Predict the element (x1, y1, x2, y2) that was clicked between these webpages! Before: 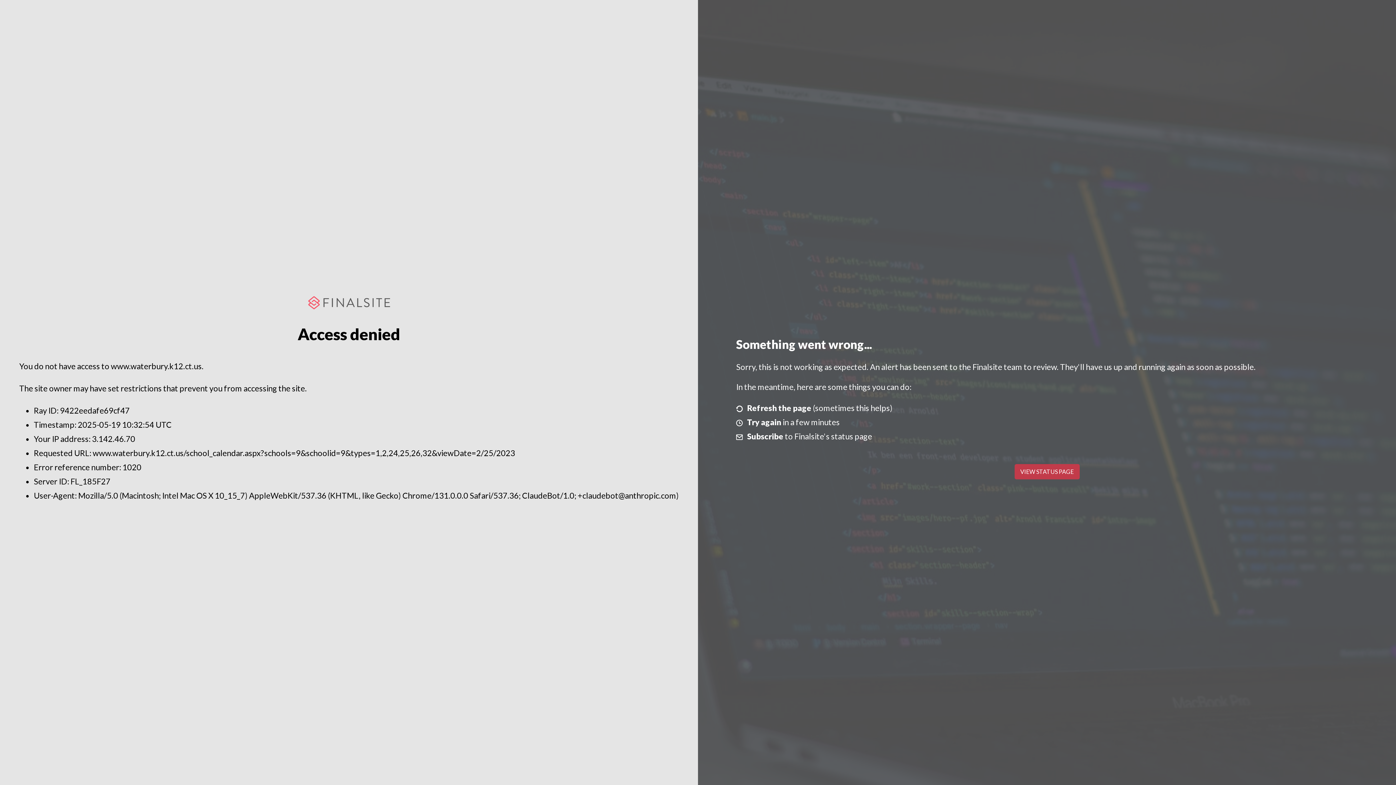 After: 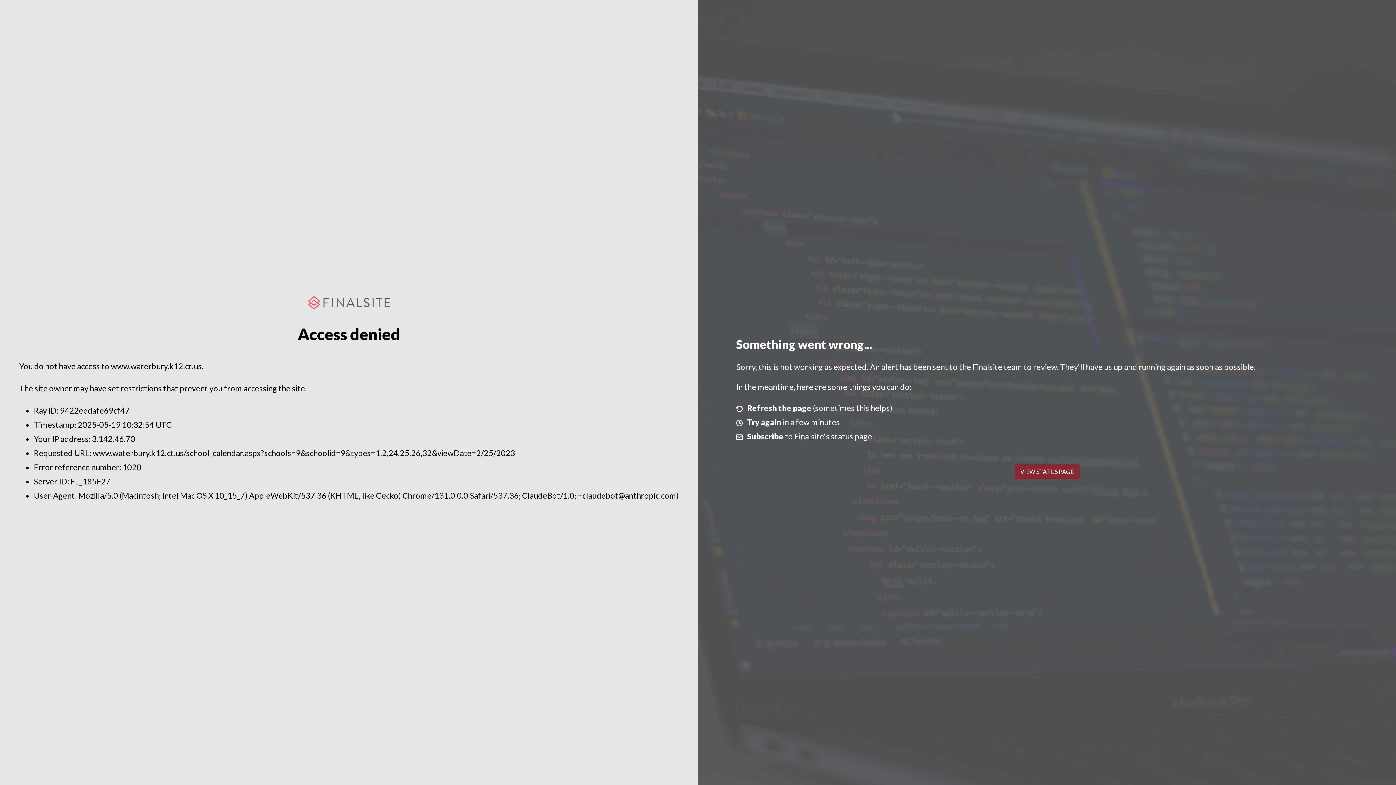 Action: label: VIEW STATUS PAGE bbox: (1014, 464, 1079, 479)